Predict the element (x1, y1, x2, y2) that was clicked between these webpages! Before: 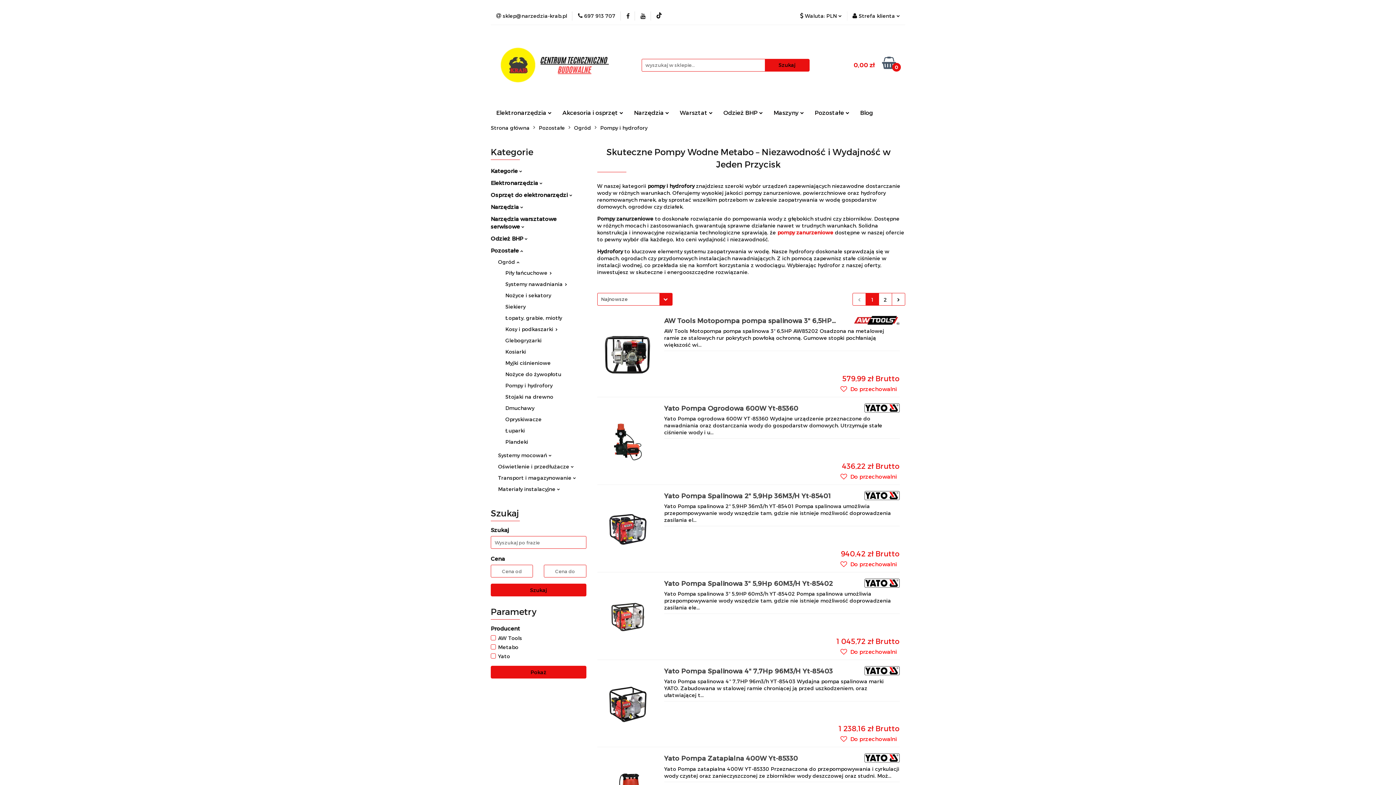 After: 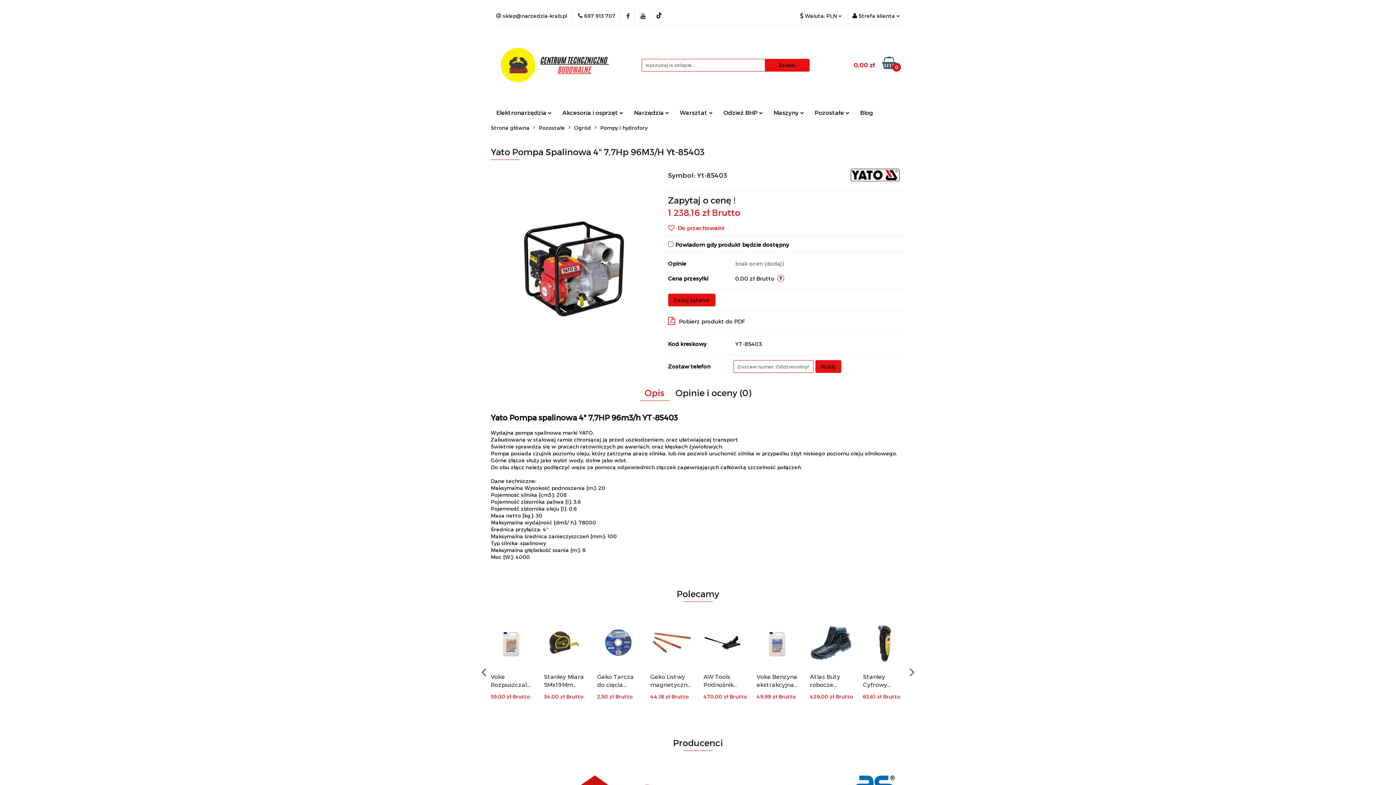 Action: bbox: (664, 666, 838, 675) label: Yato Pompa Spalinowa 4" 7,7Hp 96M3/H Yt-85403